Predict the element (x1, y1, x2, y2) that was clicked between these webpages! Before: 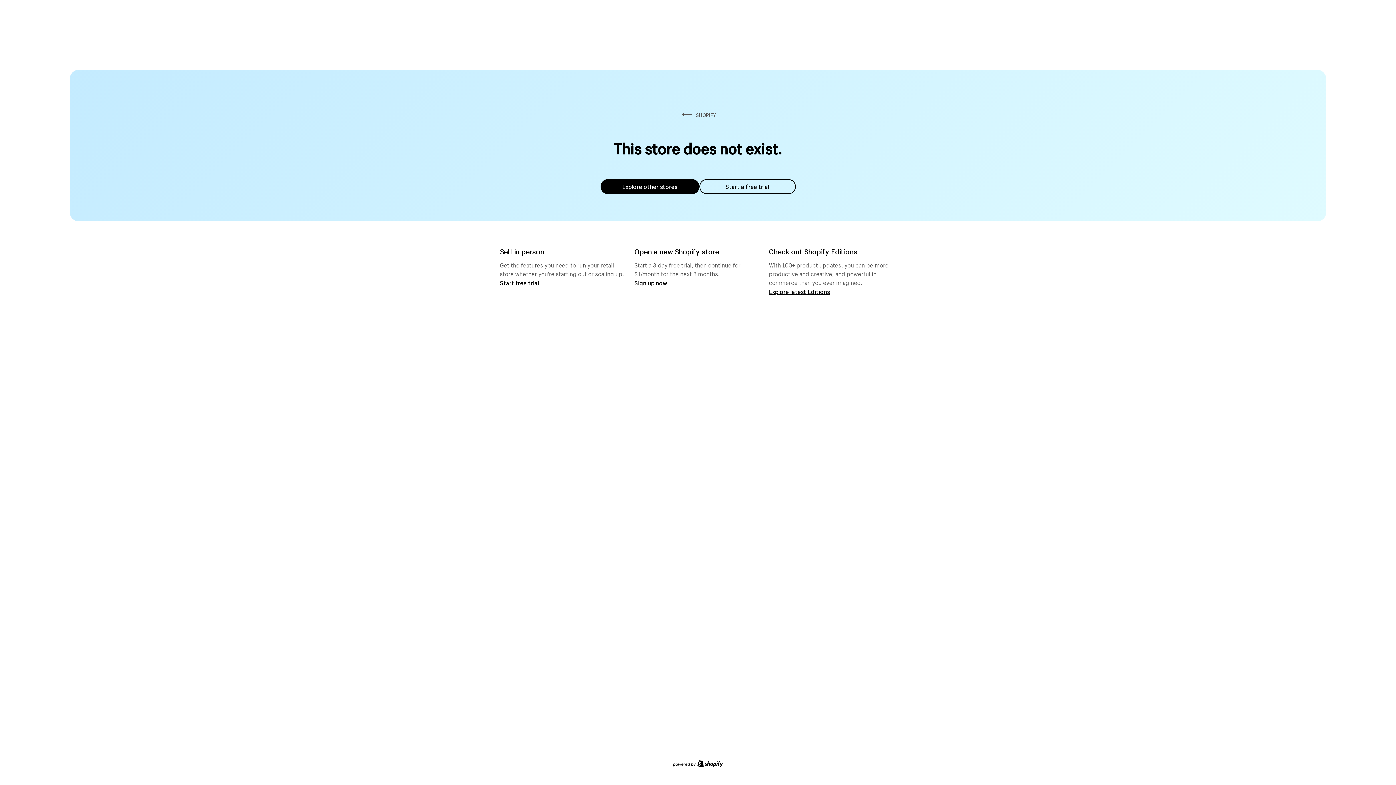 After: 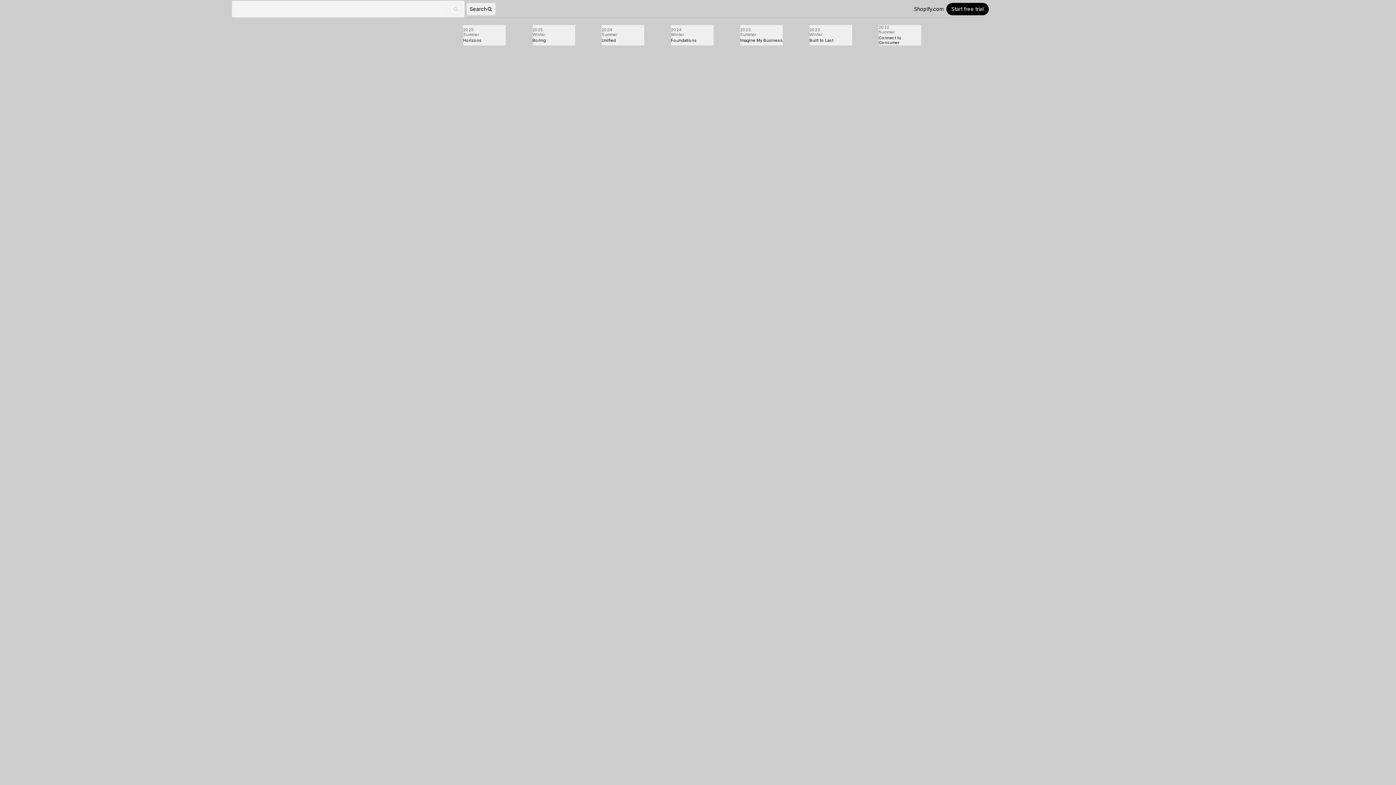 Action: bbox: (769, 287, 830, 295) label: Explore latest Editions